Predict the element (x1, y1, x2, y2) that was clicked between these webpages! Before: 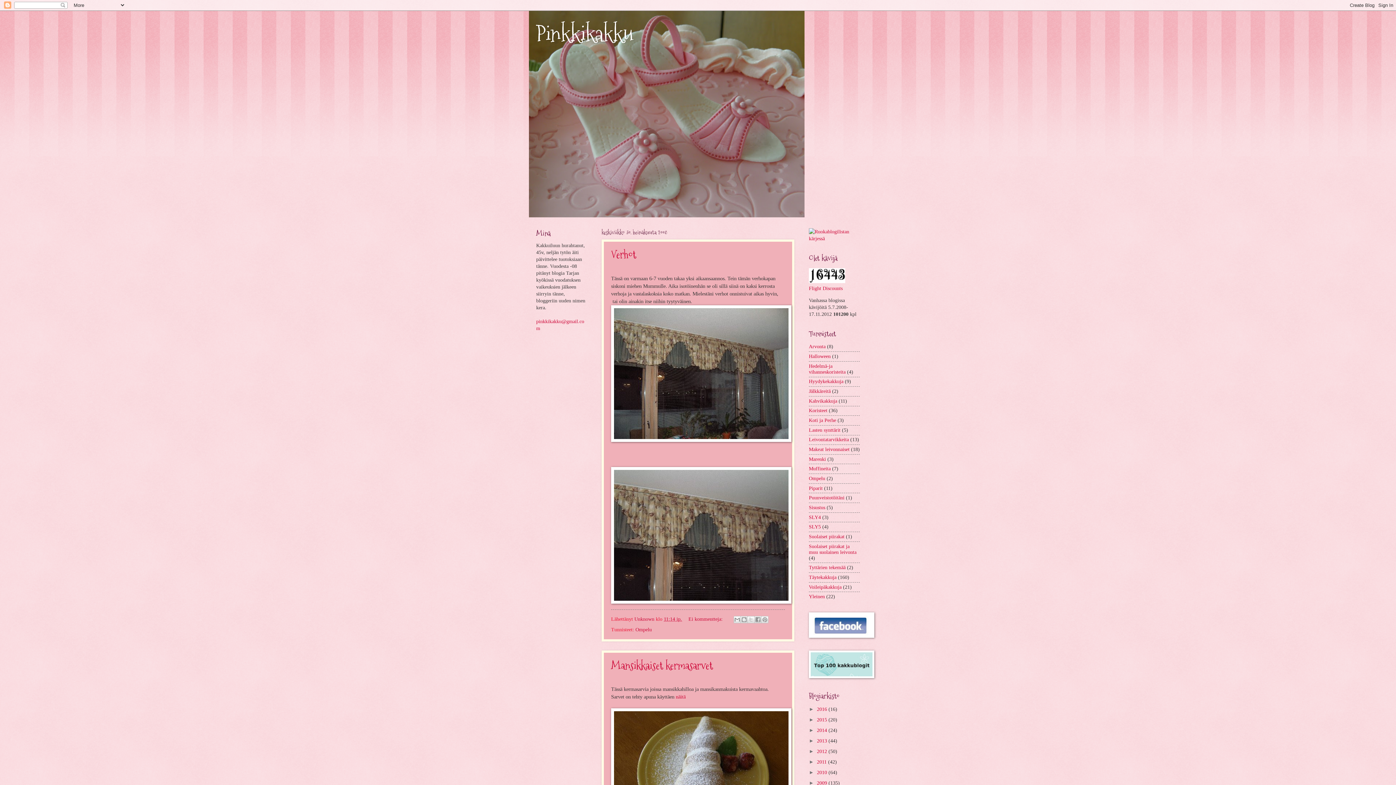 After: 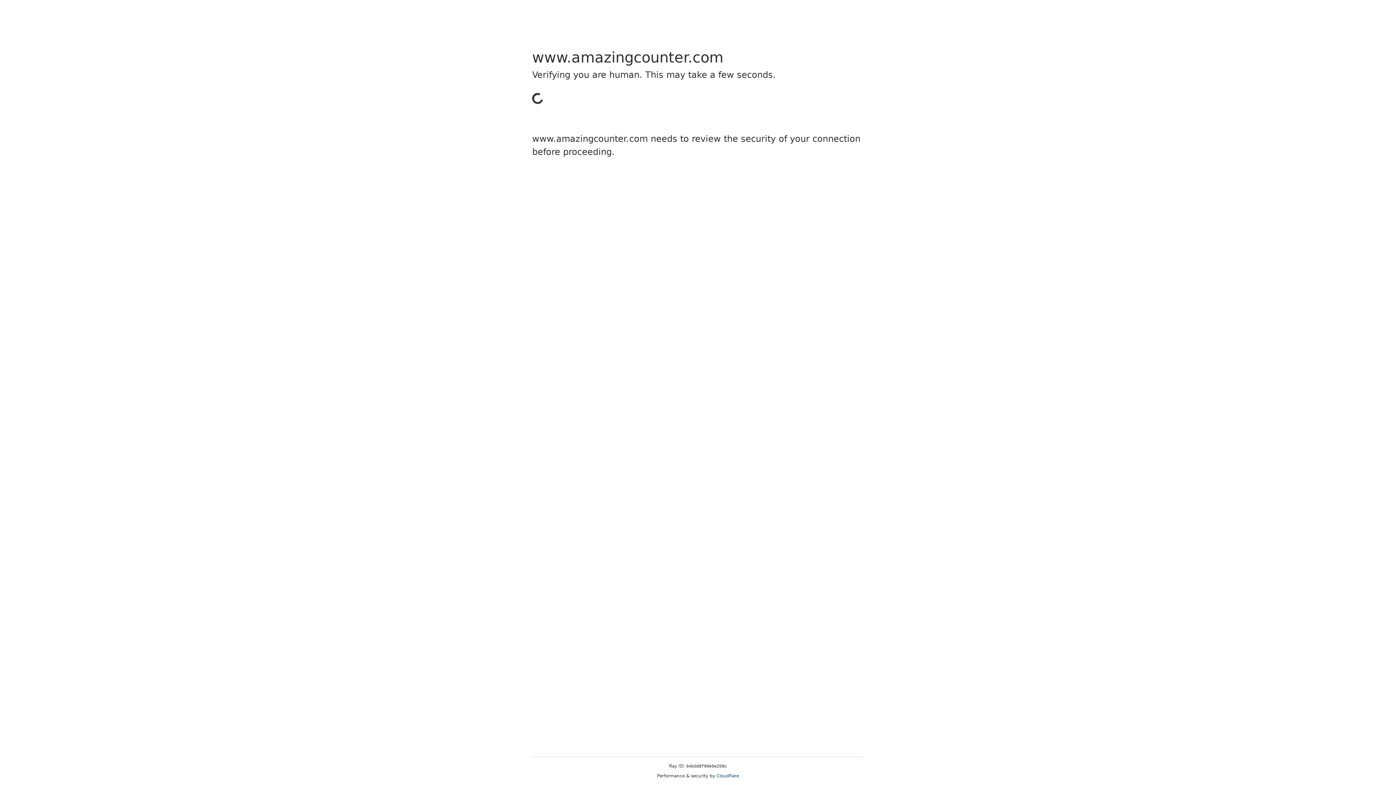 Action: bbox: (809, 278, 845, 284)